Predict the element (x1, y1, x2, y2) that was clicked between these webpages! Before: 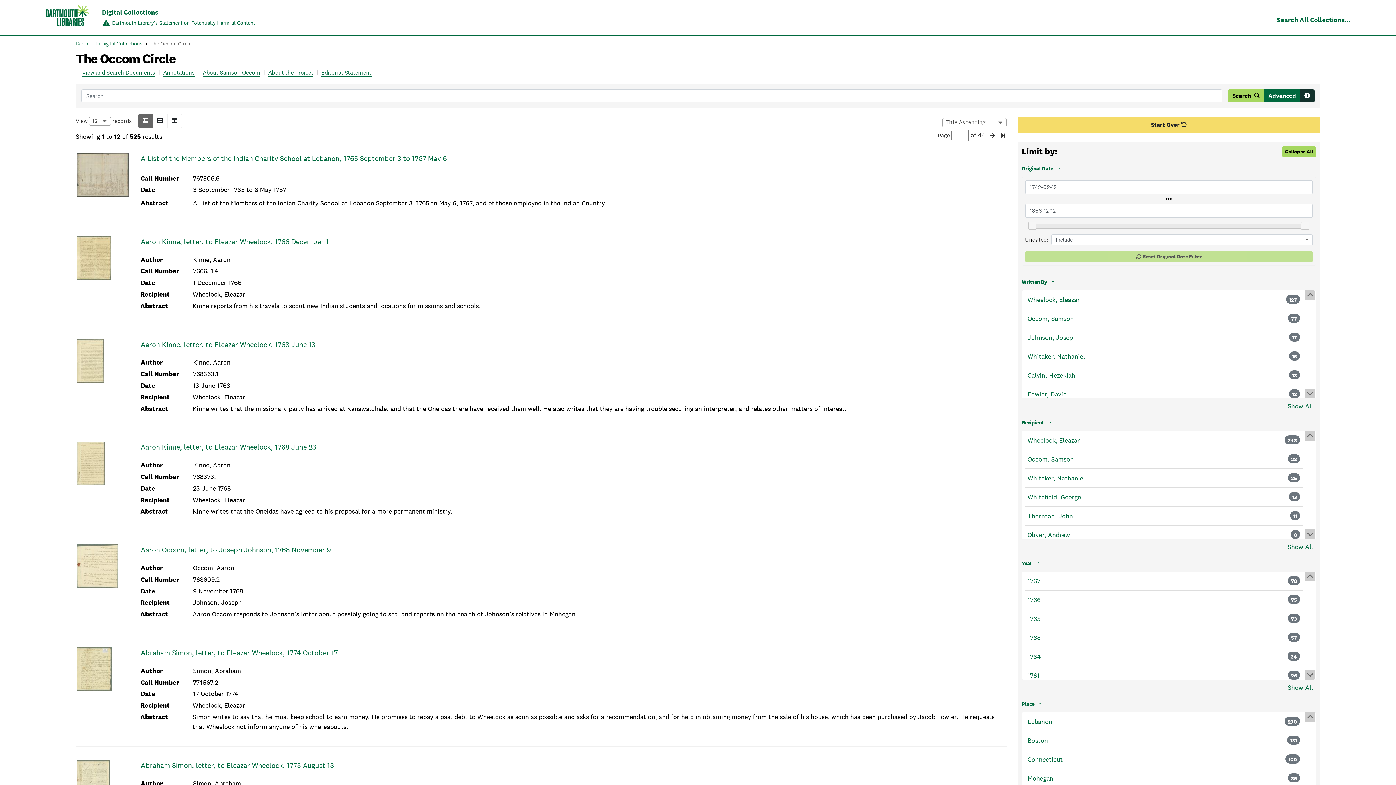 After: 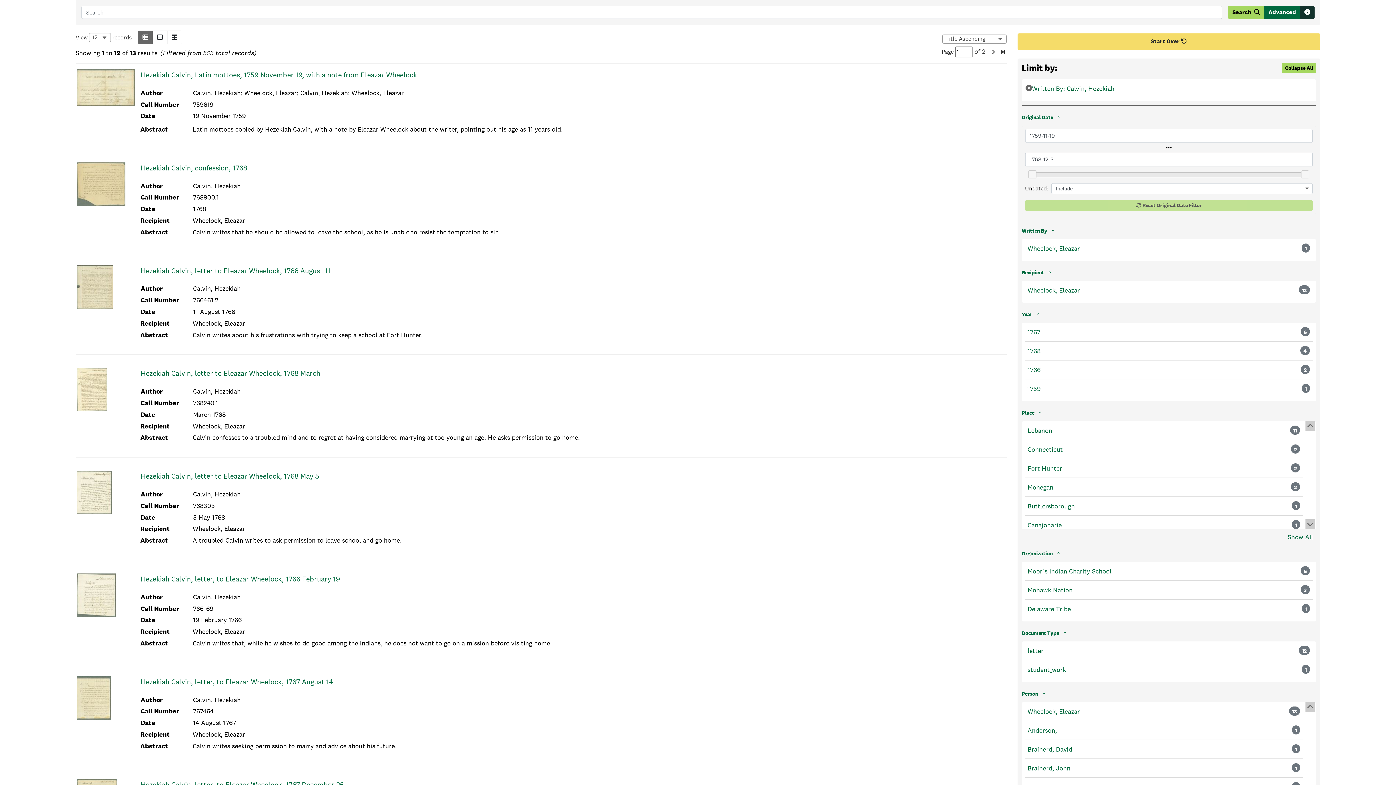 Action: label: Calvin, Hezekiah bbox: (1027, 370, 1075, 380)